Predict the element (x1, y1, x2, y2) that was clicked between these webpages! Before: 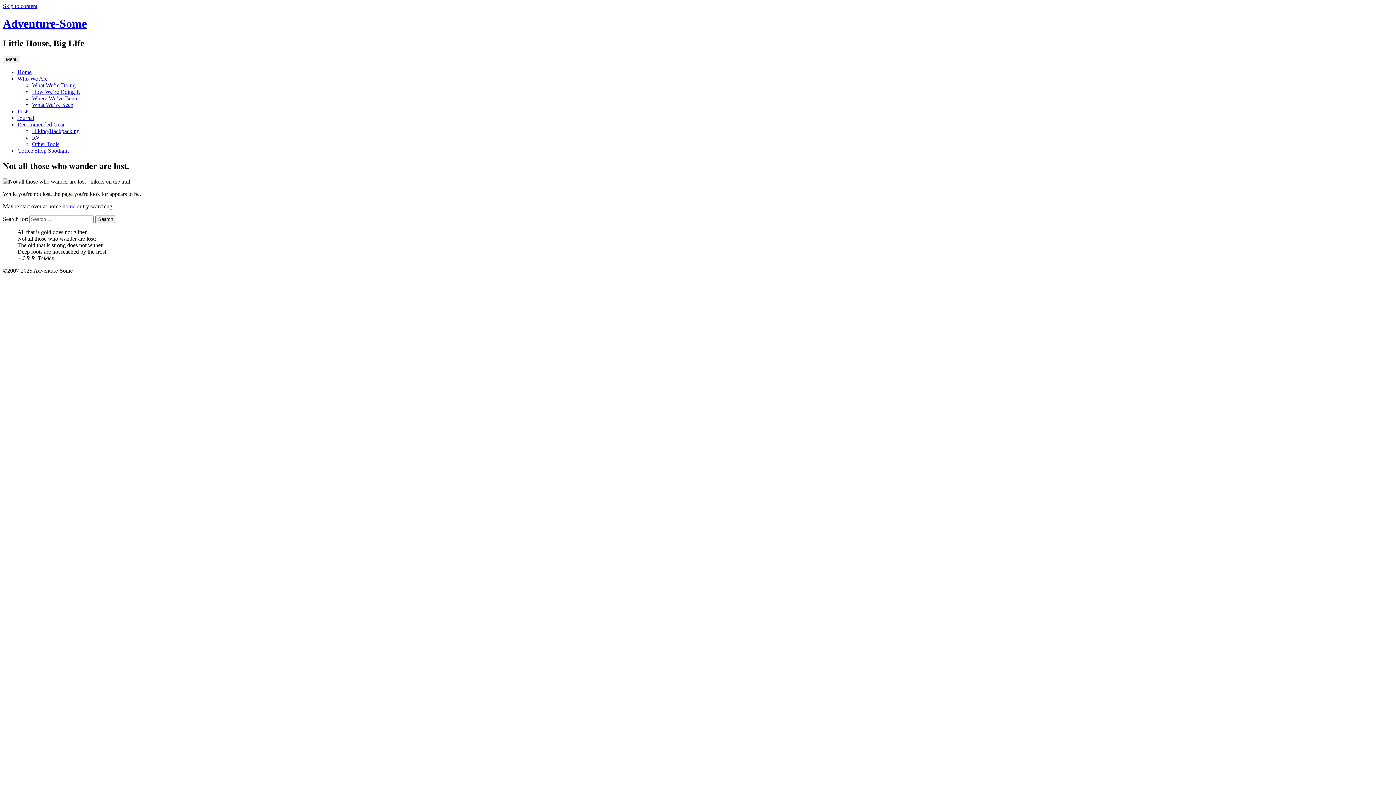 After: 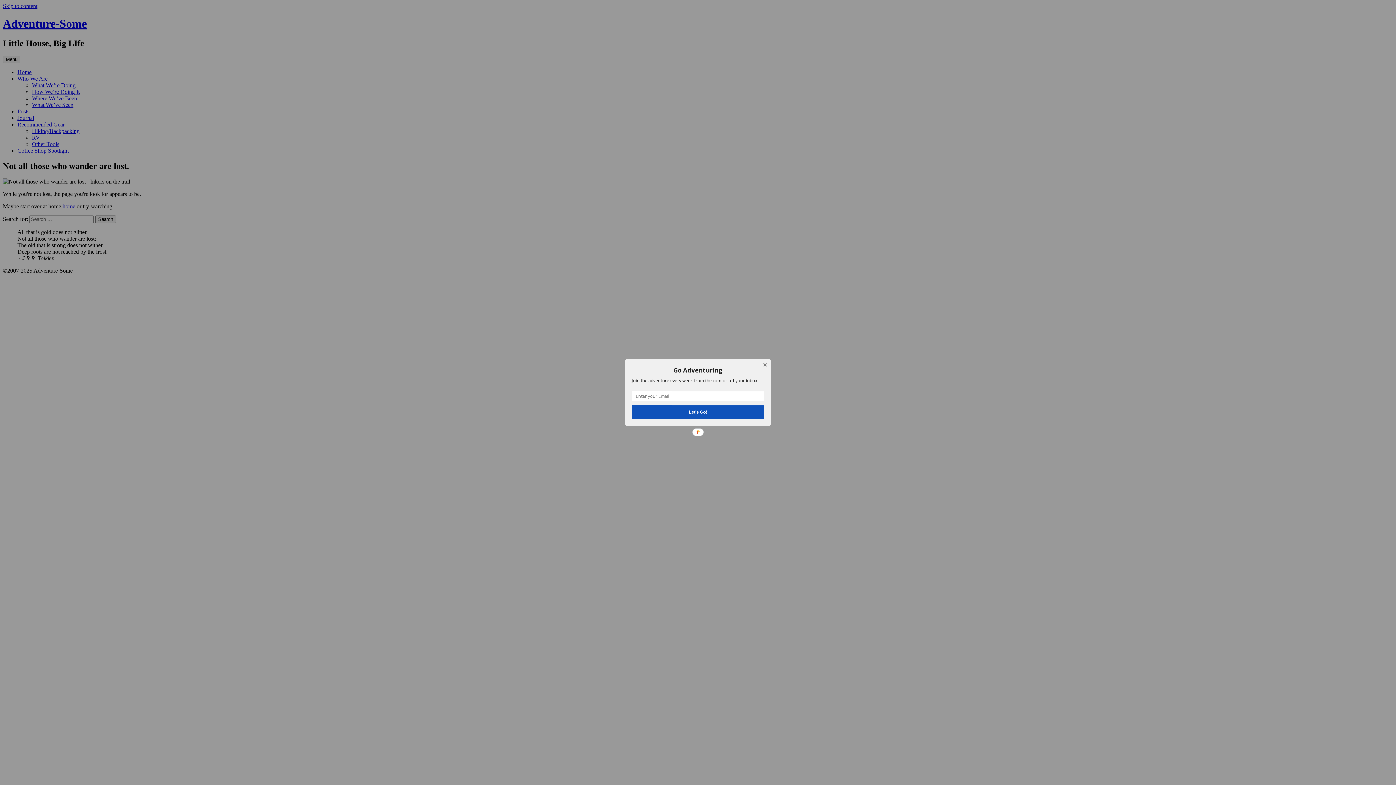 Action: label: Skip to content bbox: (2, 2, 37, 9)